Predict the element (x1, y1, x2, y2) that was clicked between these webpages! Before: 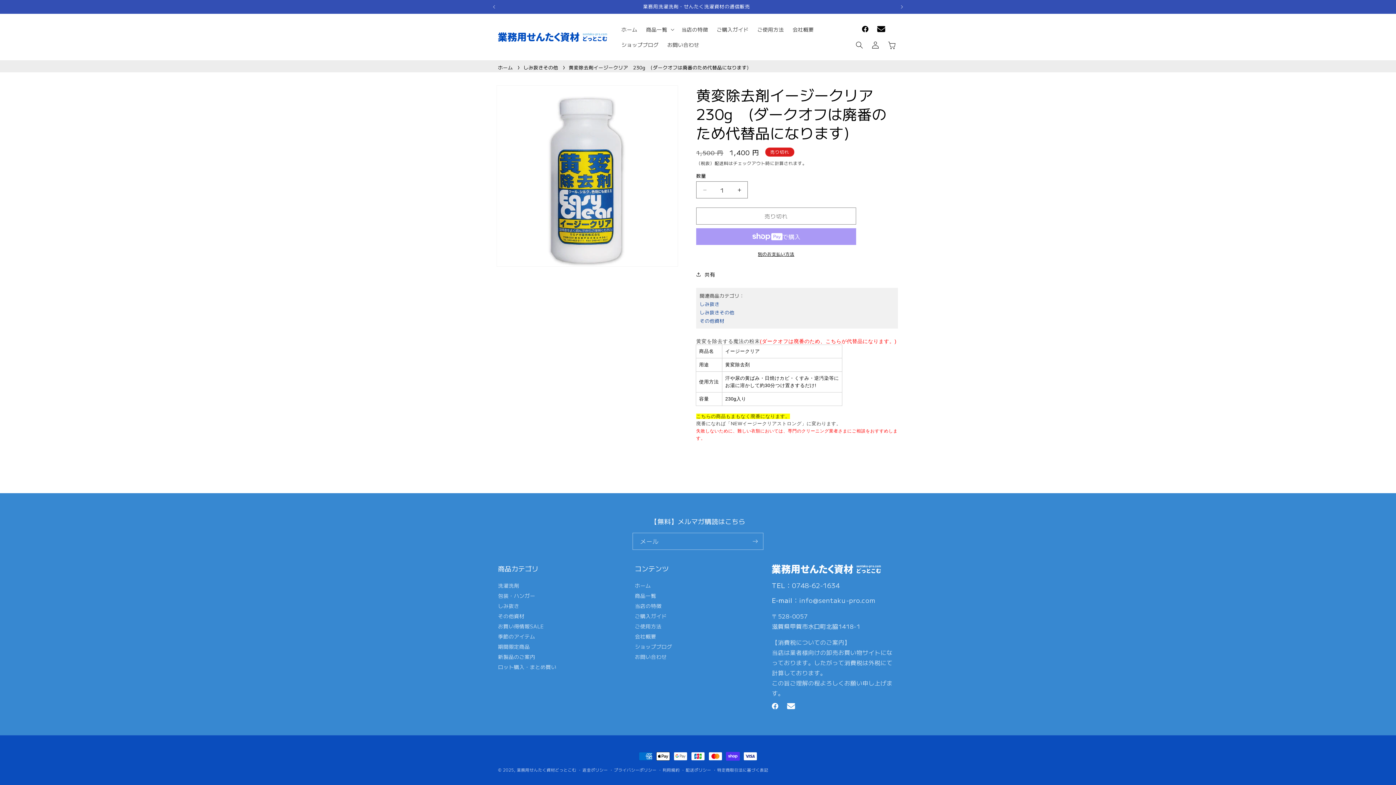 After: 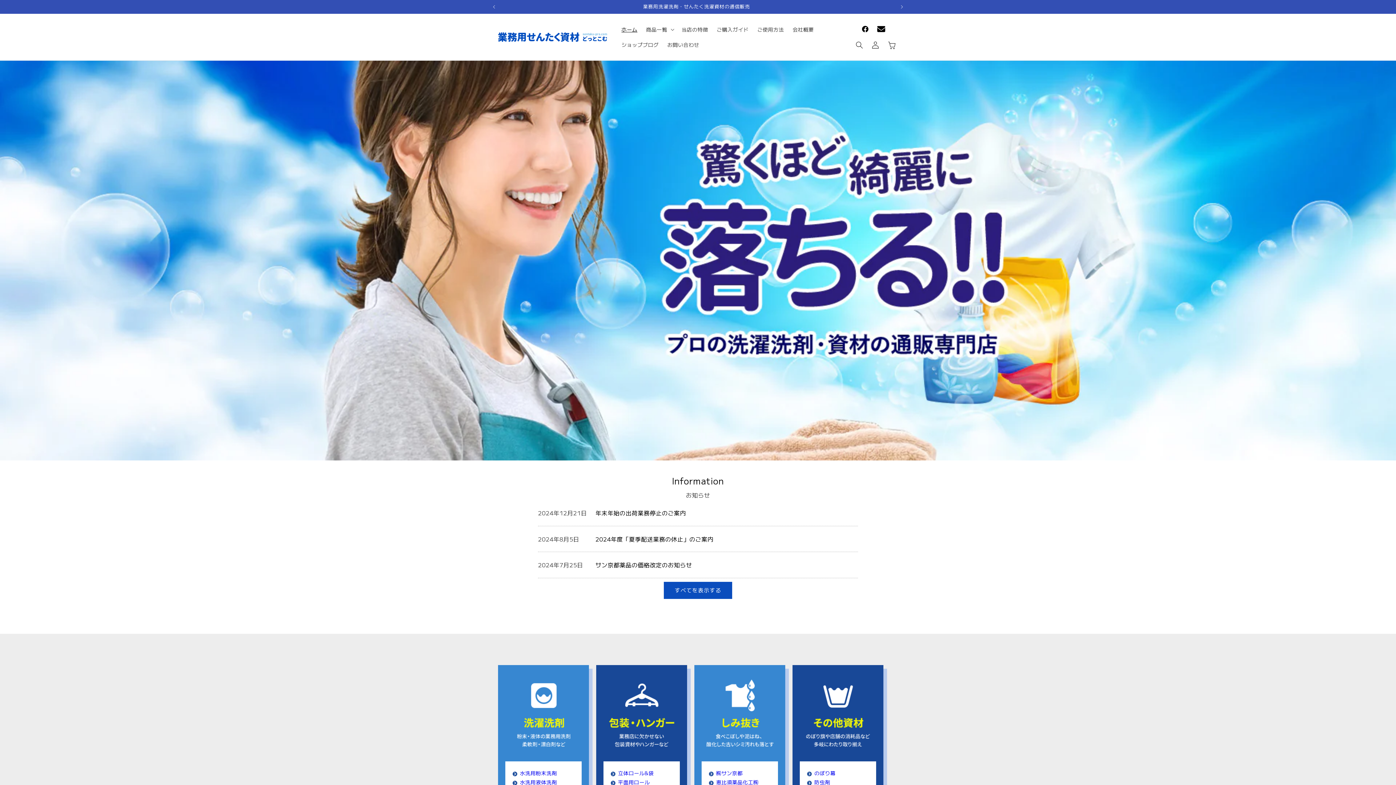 Action: label: ホーム bbox: (617, 21, 641, 37)